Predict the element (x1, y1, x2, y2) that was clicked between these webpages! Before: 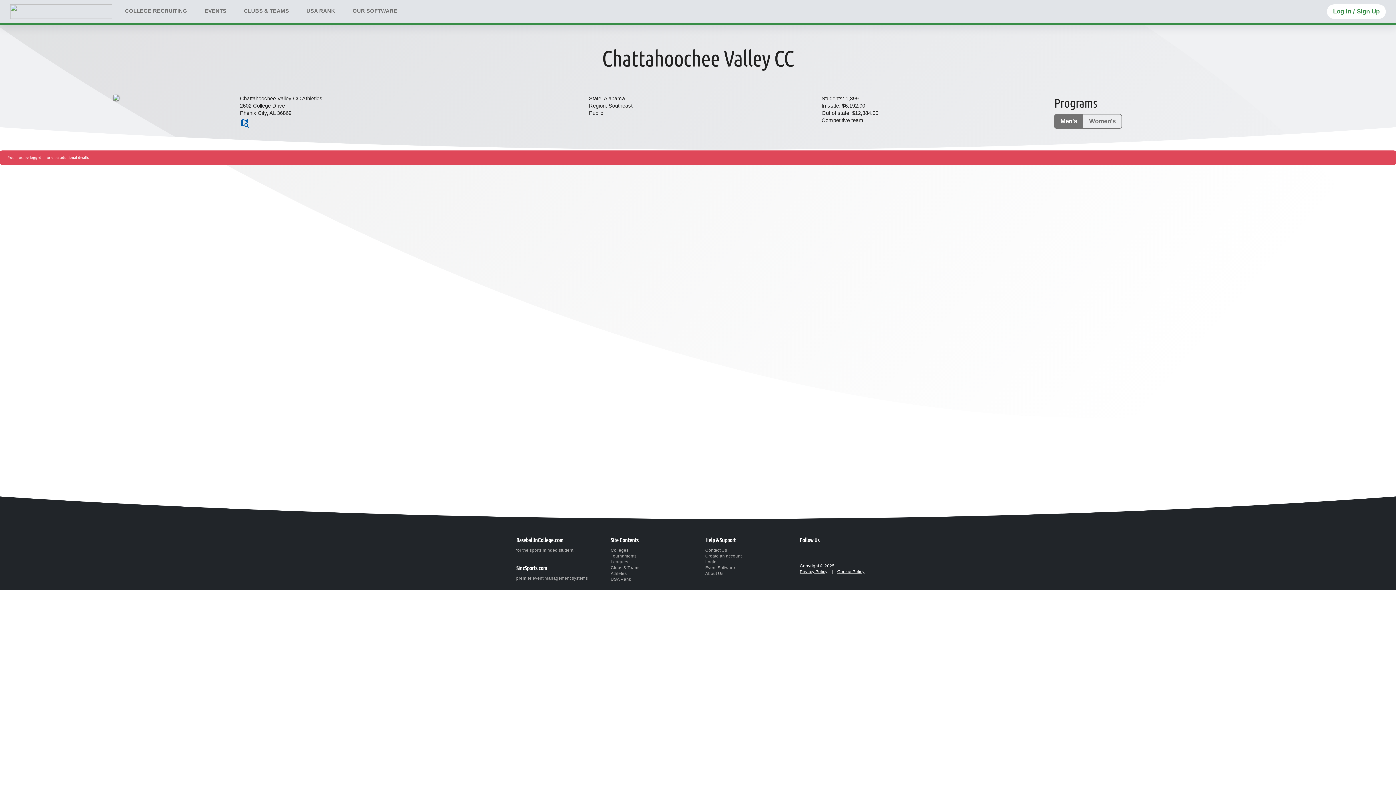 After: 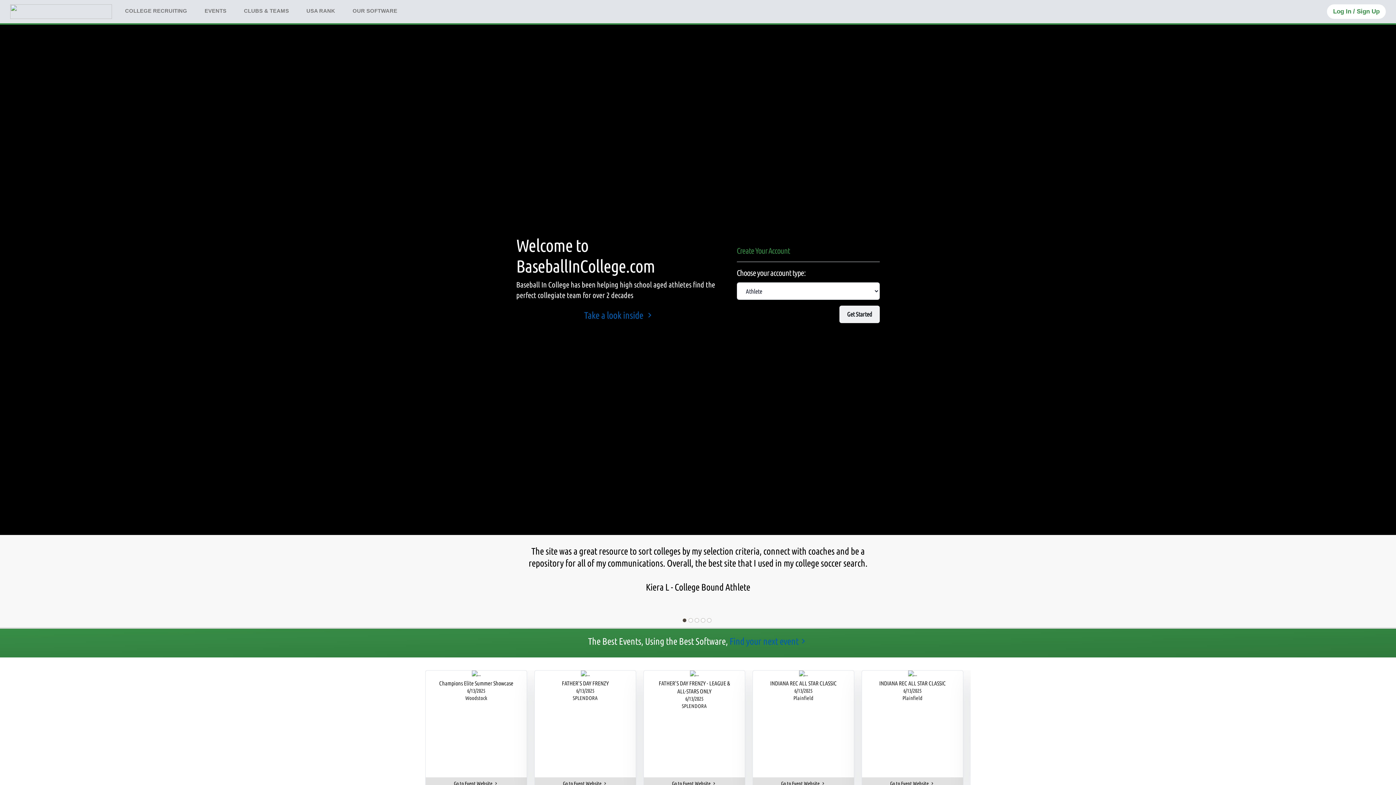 Action: label: BaseballInCollege.com bbox: (516, 530, 563, 543)